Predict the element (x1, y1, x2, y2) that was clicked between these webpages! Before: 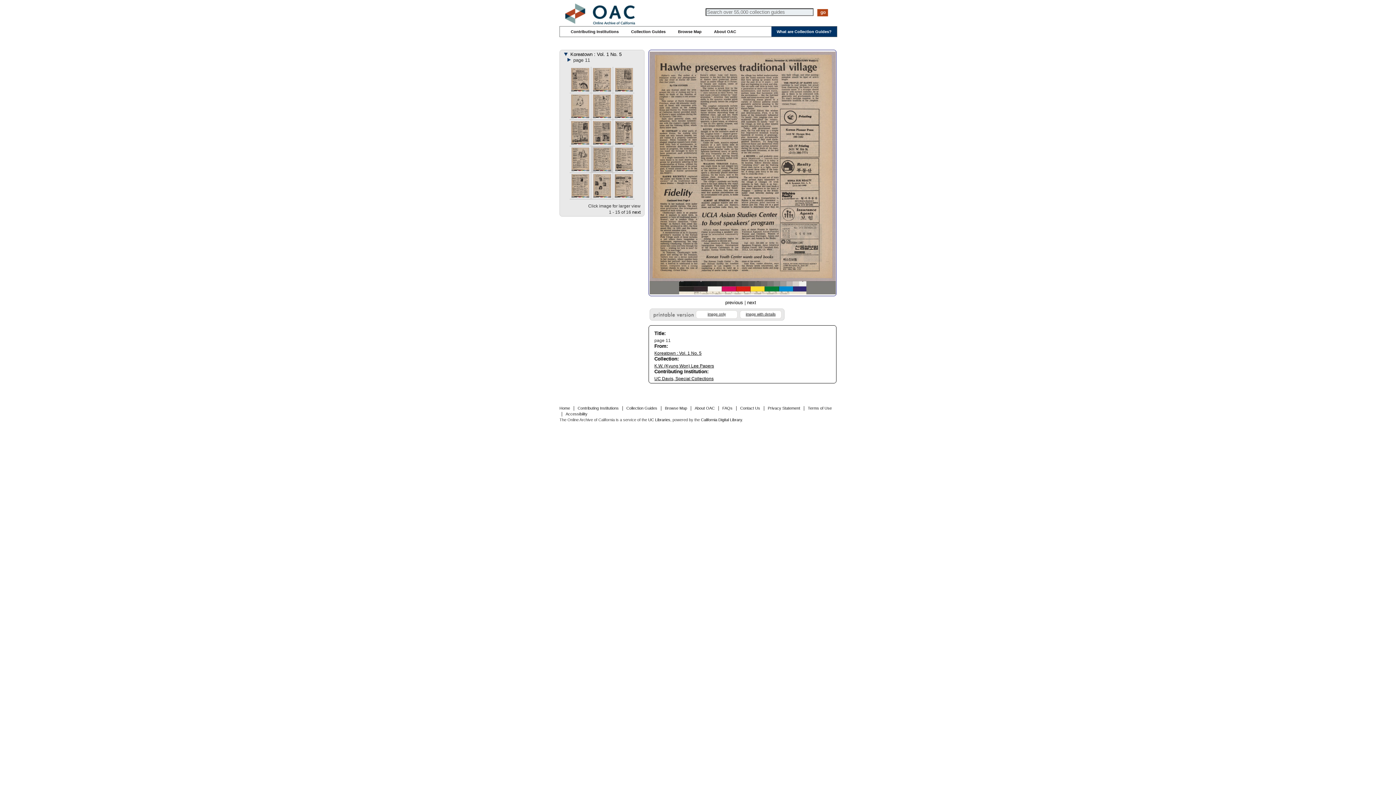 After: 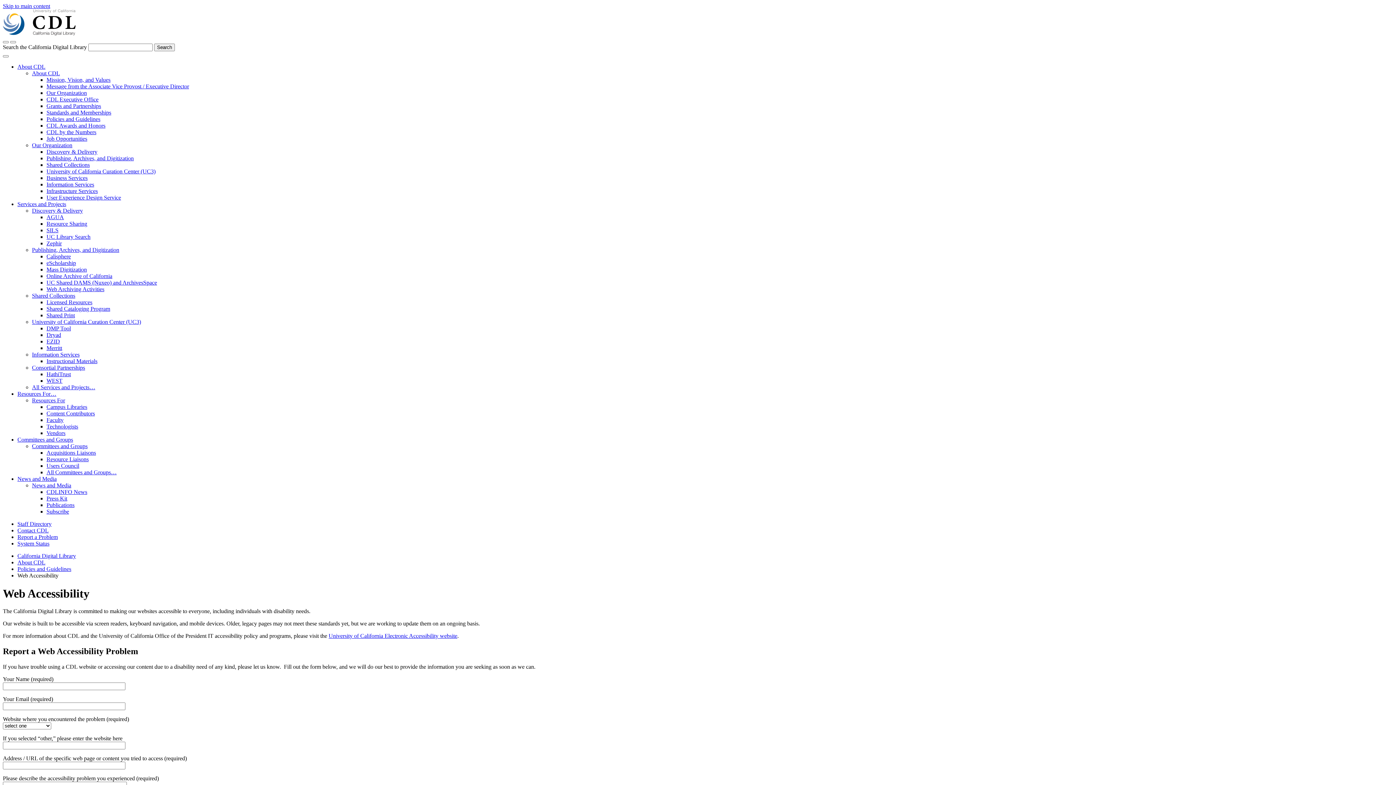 Action: label: Accessibility bbox: (565, 400, 587, 404)